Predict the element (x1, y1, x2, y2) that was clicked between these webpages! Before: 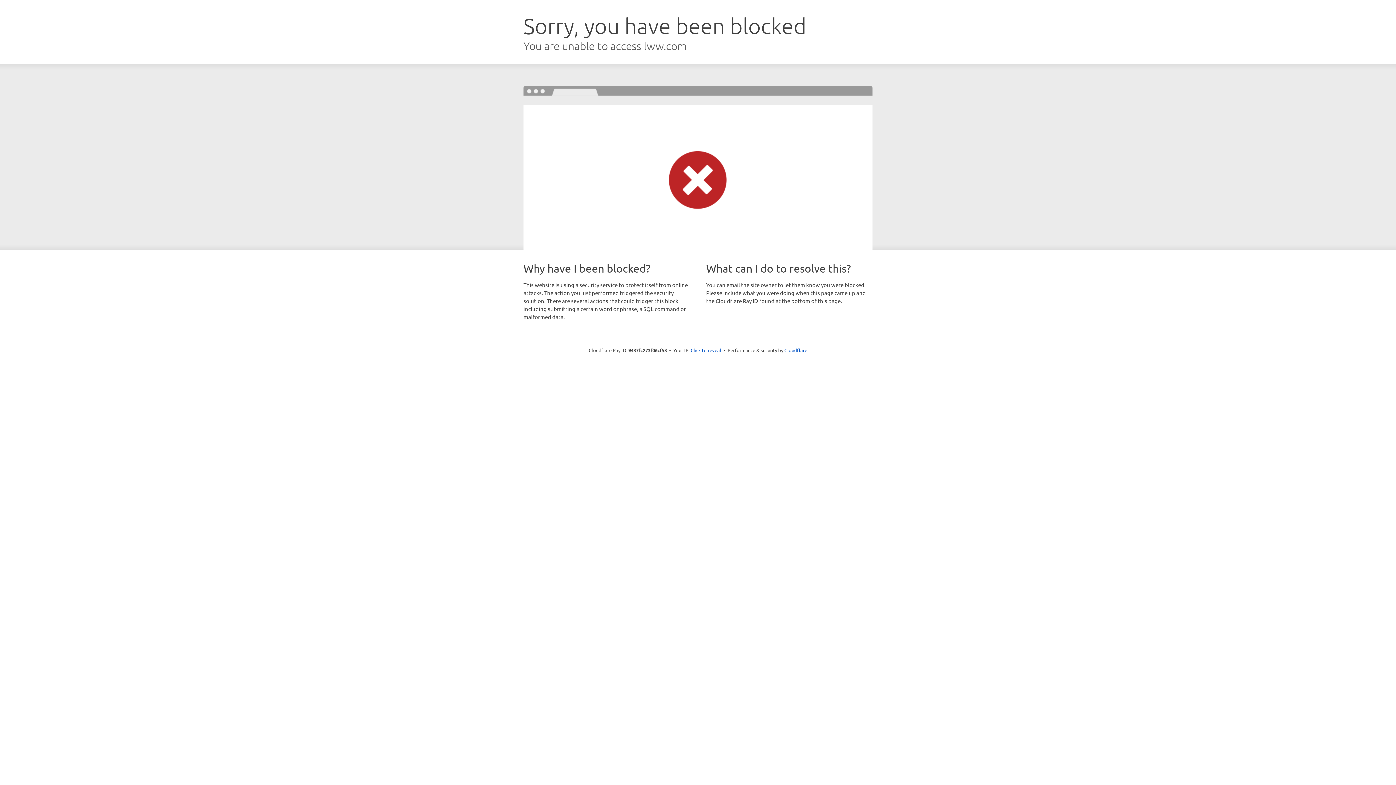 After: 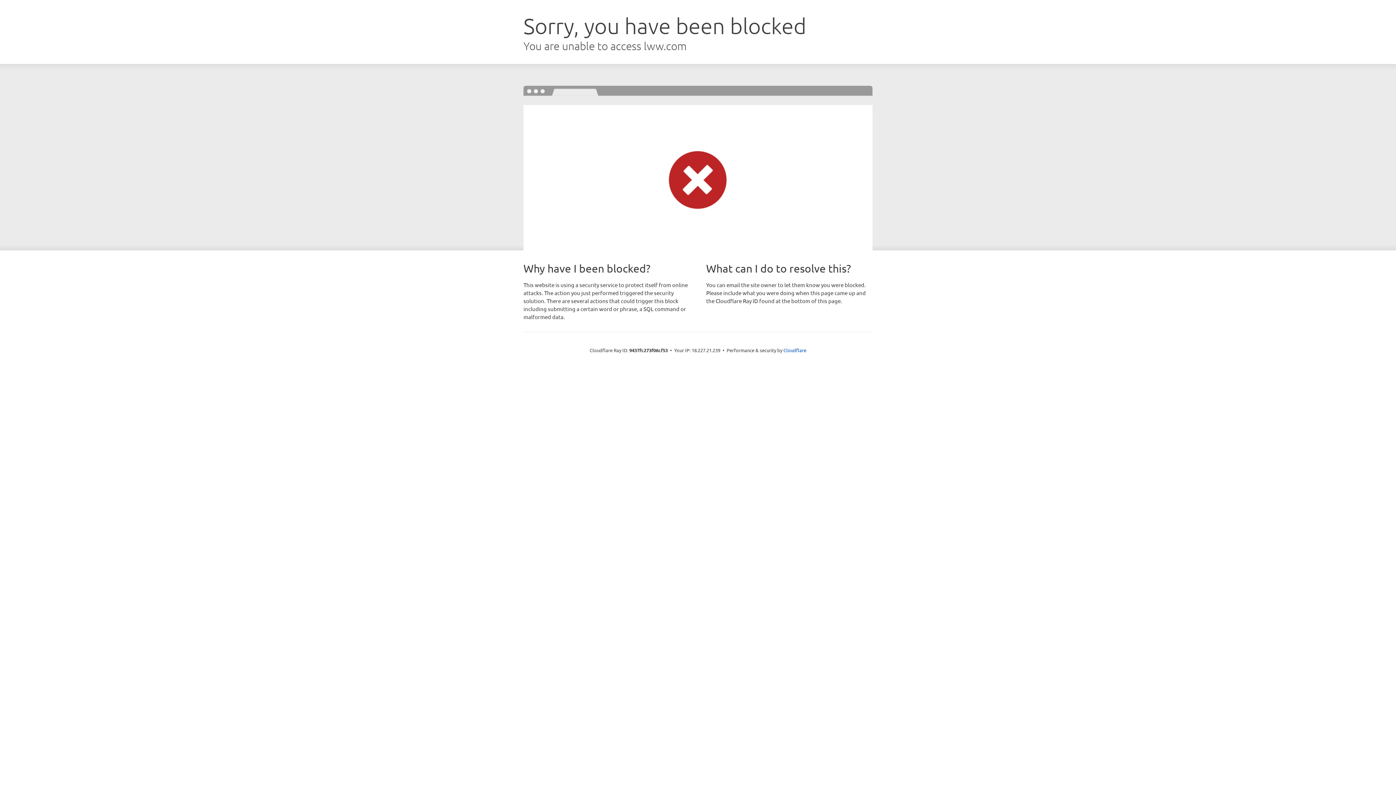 Action: bbox: (690, 346, 721, 353) label: Click to reveal